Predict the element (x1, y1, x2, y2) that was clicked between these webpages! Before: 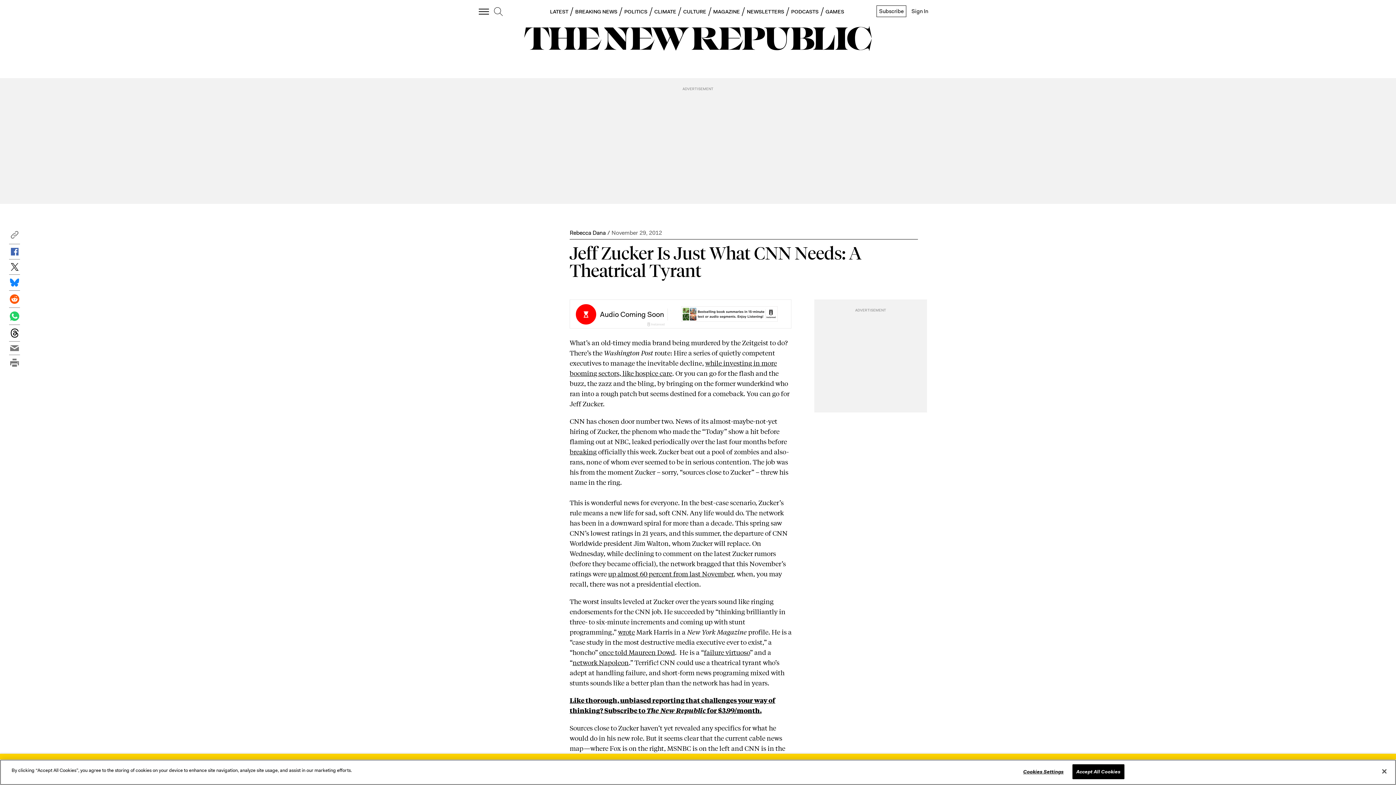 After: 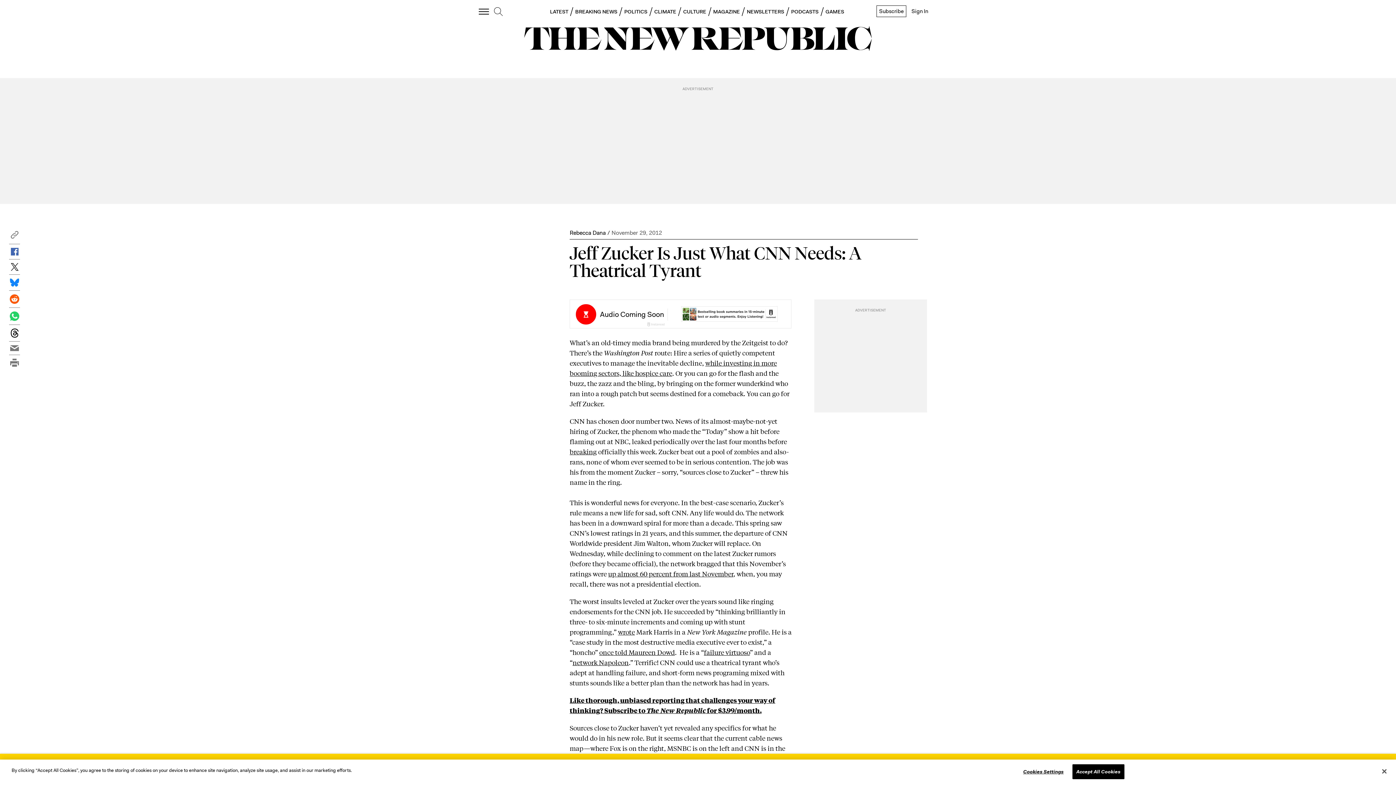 Action: bbox: (9, 341, 20, 355)